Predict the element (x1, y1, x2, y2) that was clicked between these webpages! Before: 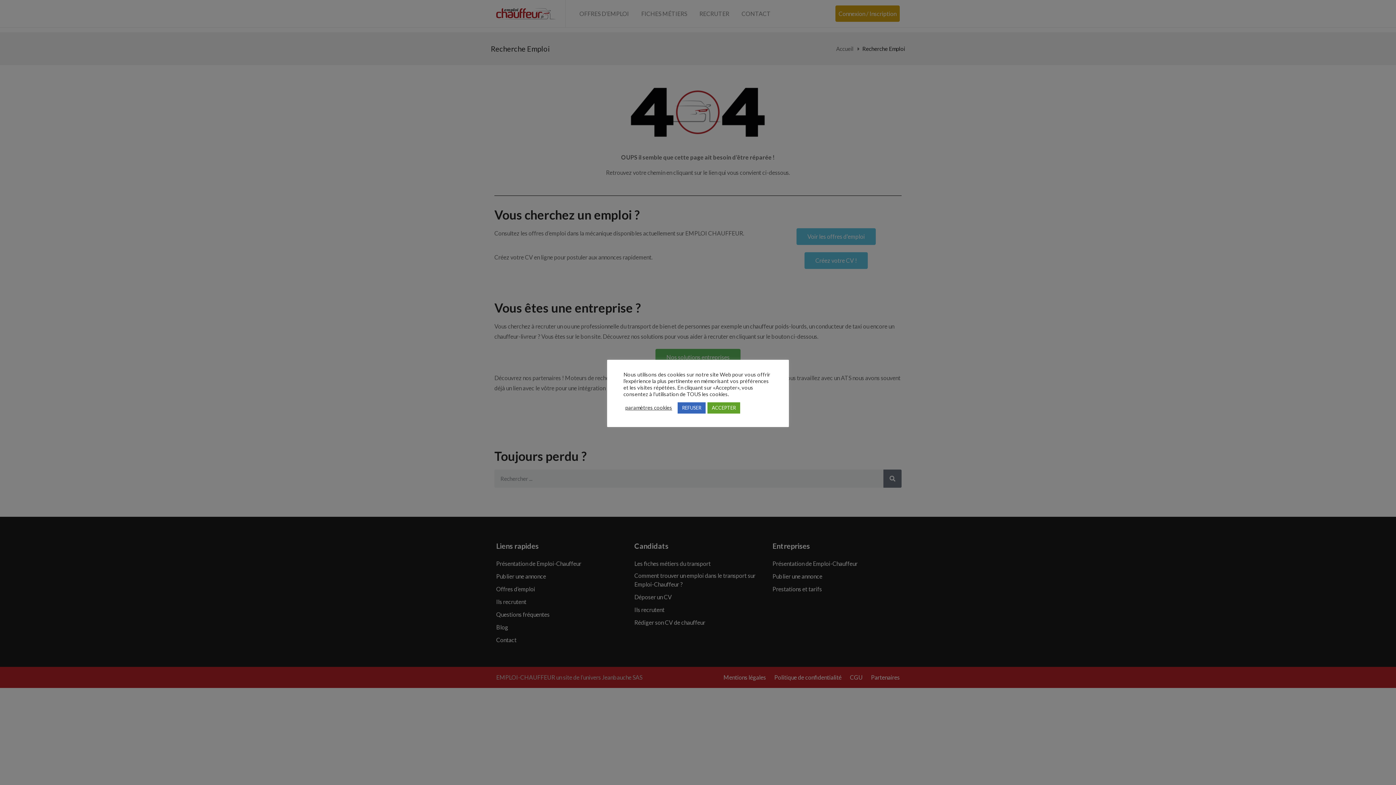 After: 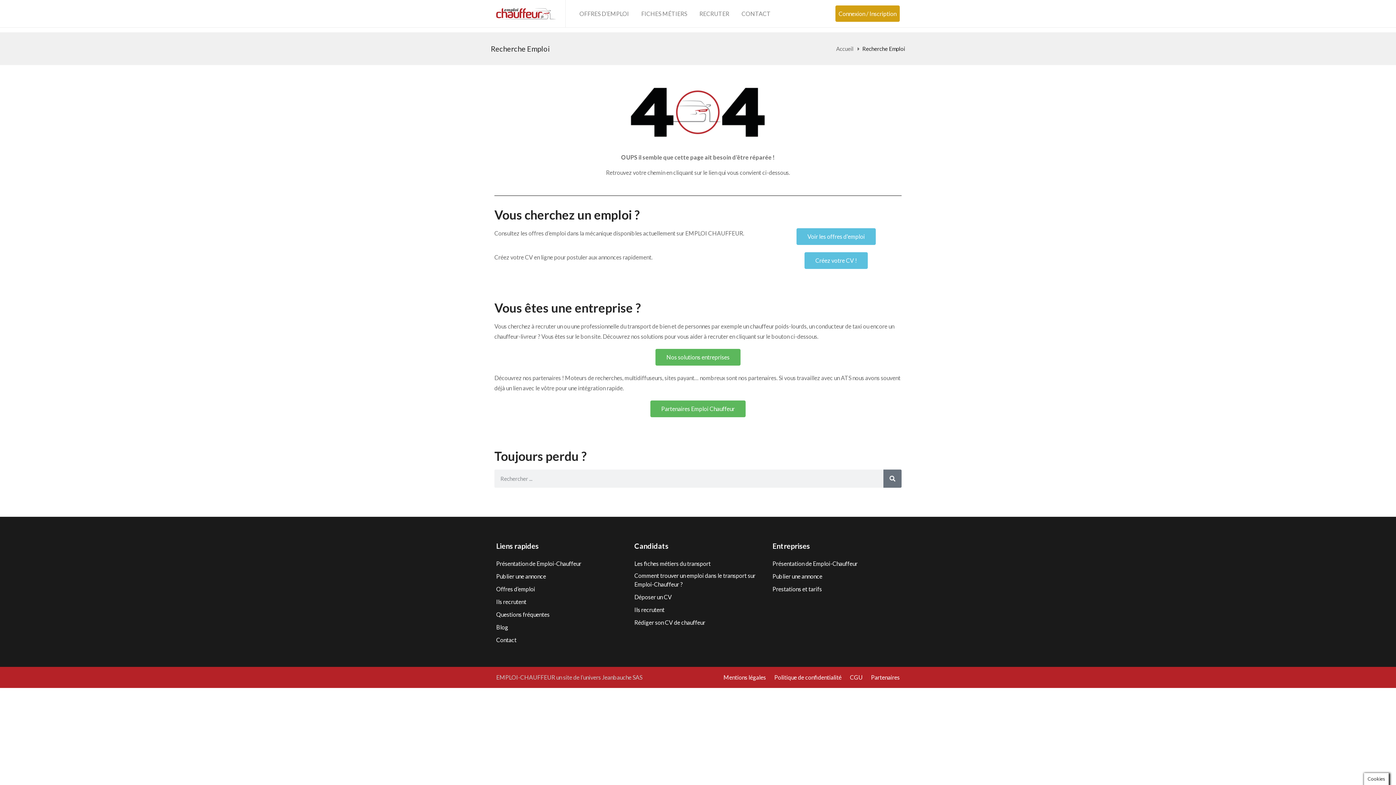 Action: bbox: (677, 402, 705, 413) label: REFUSER